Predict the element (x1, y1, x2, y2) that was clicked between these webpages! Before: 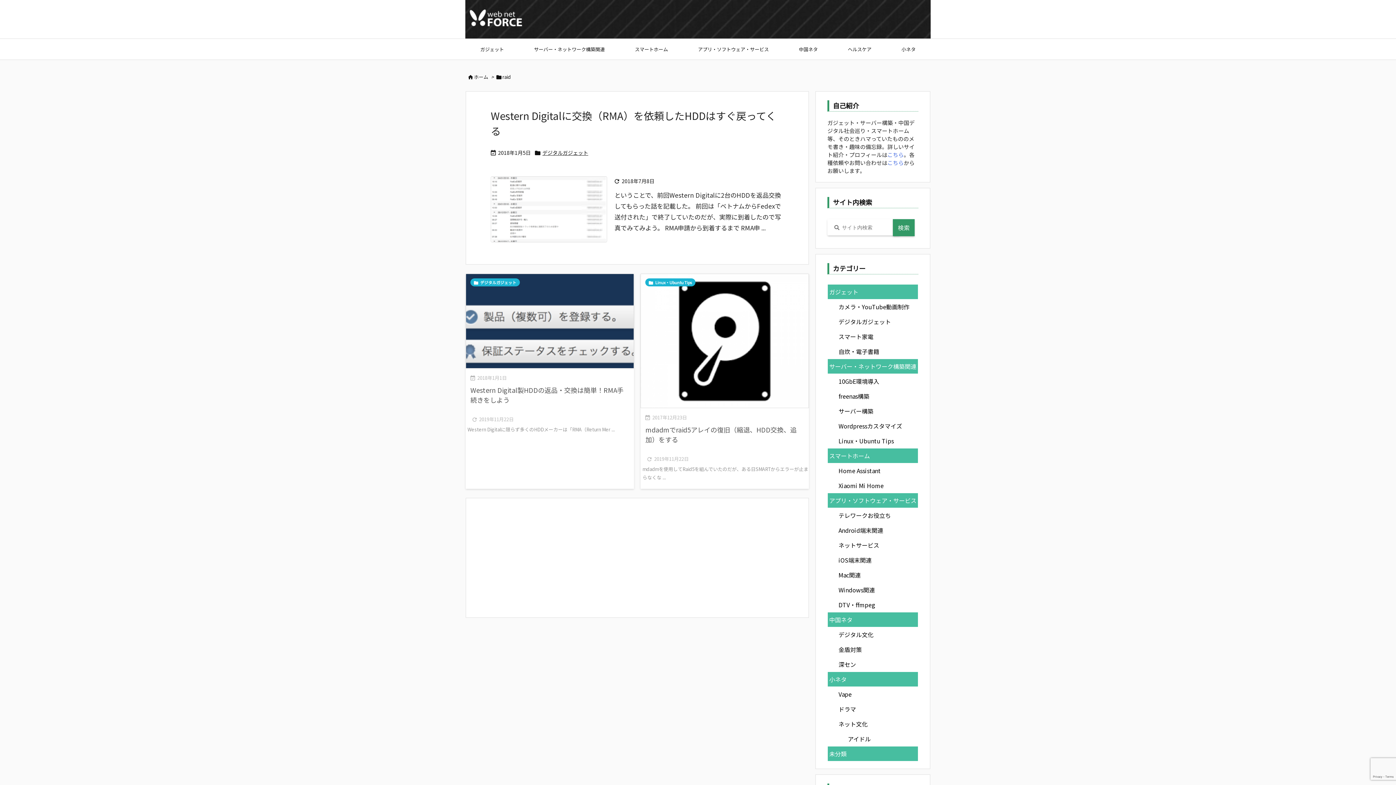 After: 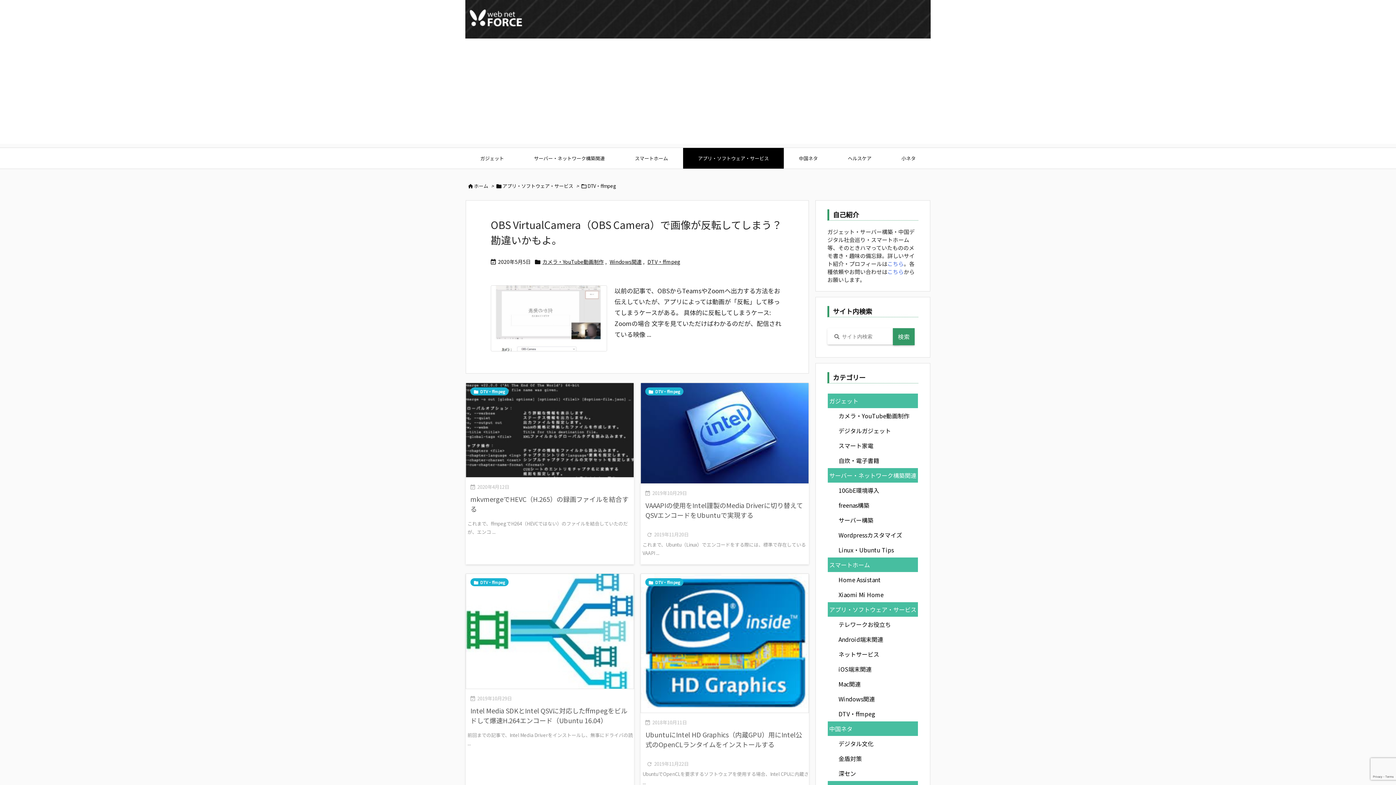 Action: label: DTV・ffmpeg bbox: (837, 597, 914, 612)